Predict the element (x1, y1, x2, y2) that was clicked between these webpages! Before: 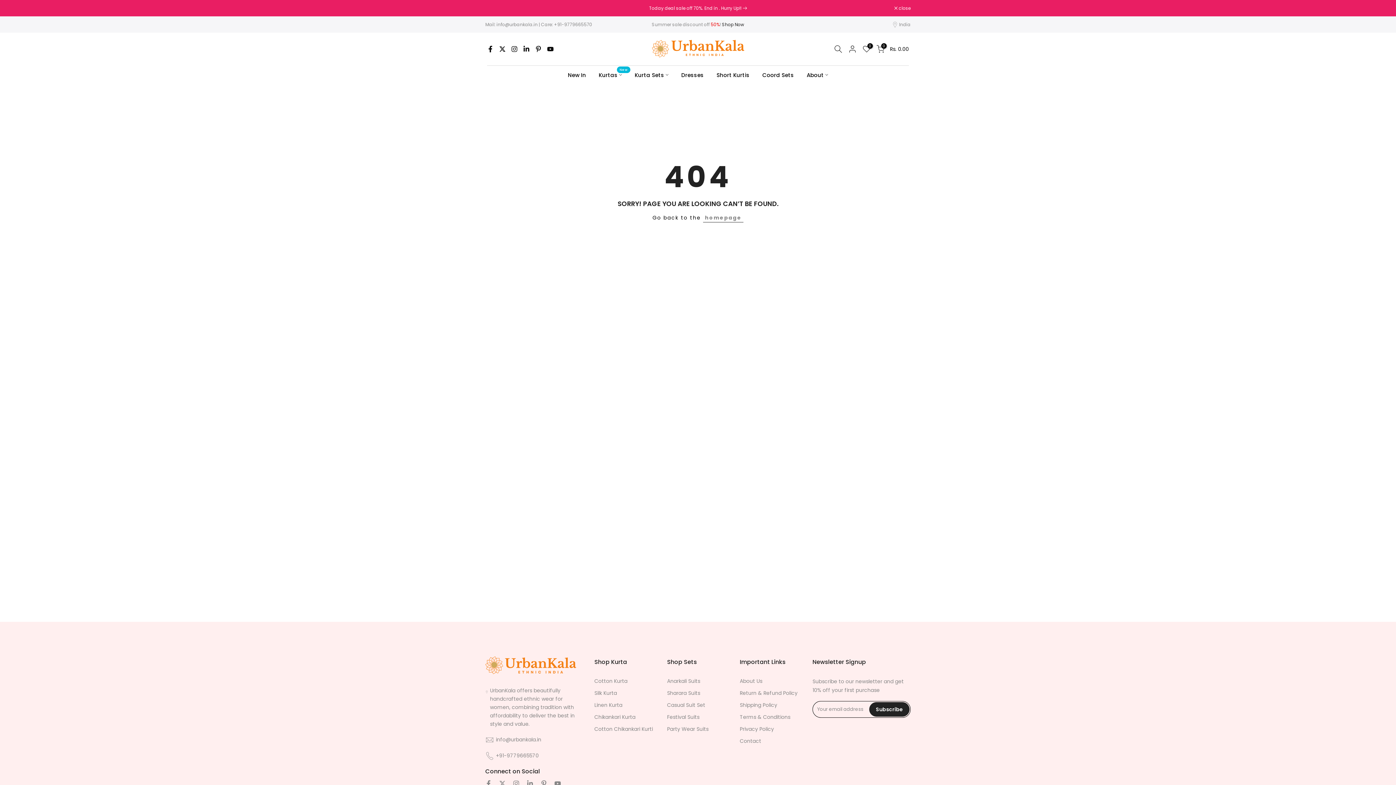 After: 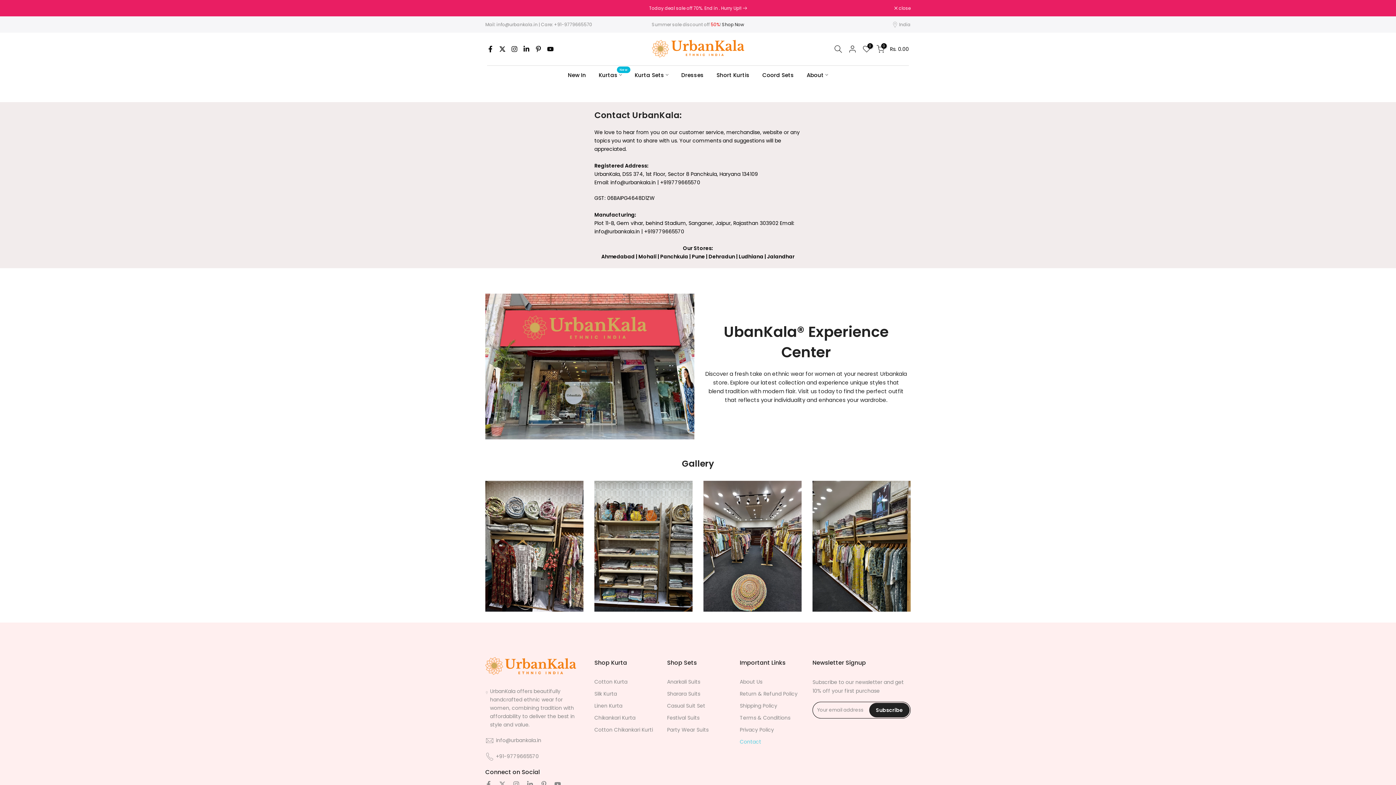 Action: bbox: (740, 737, 761, 745) label: Contact